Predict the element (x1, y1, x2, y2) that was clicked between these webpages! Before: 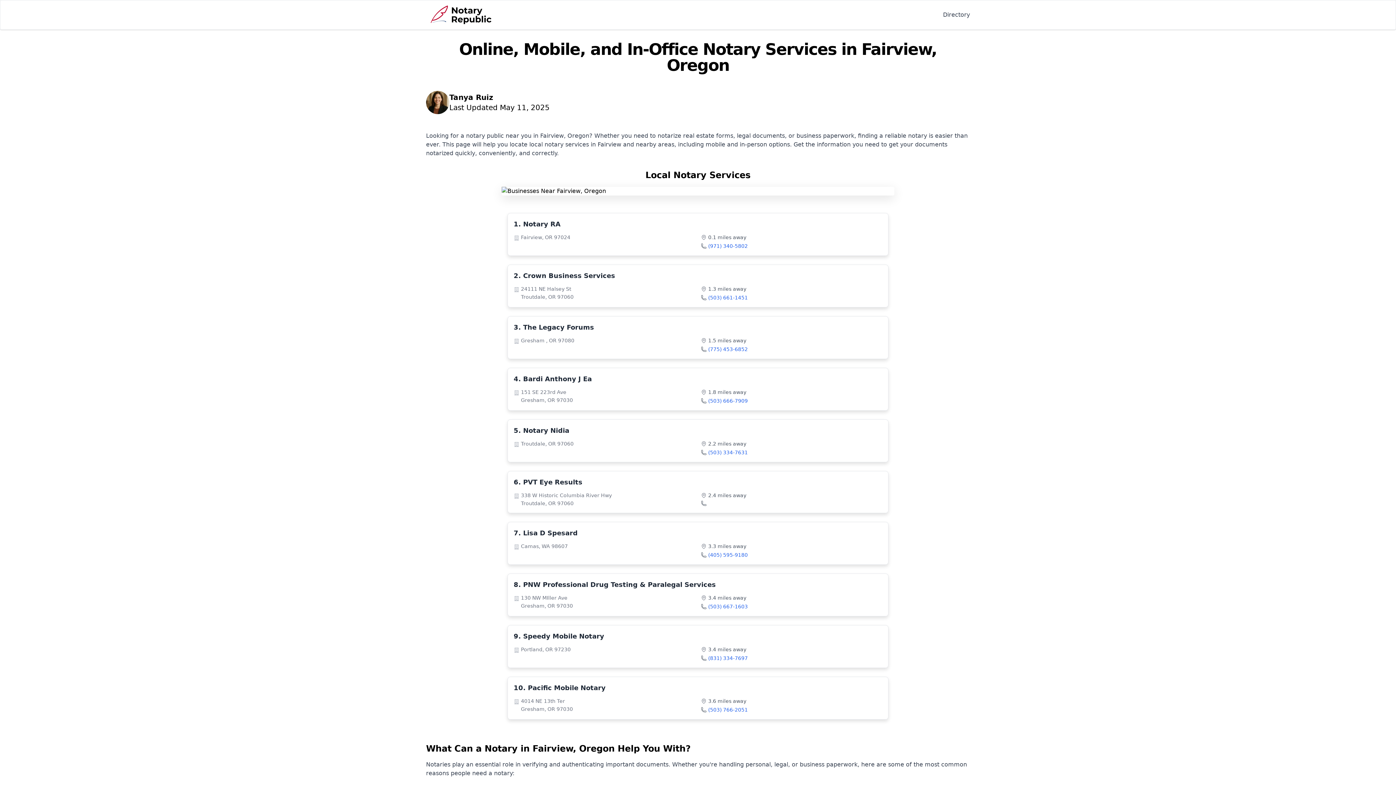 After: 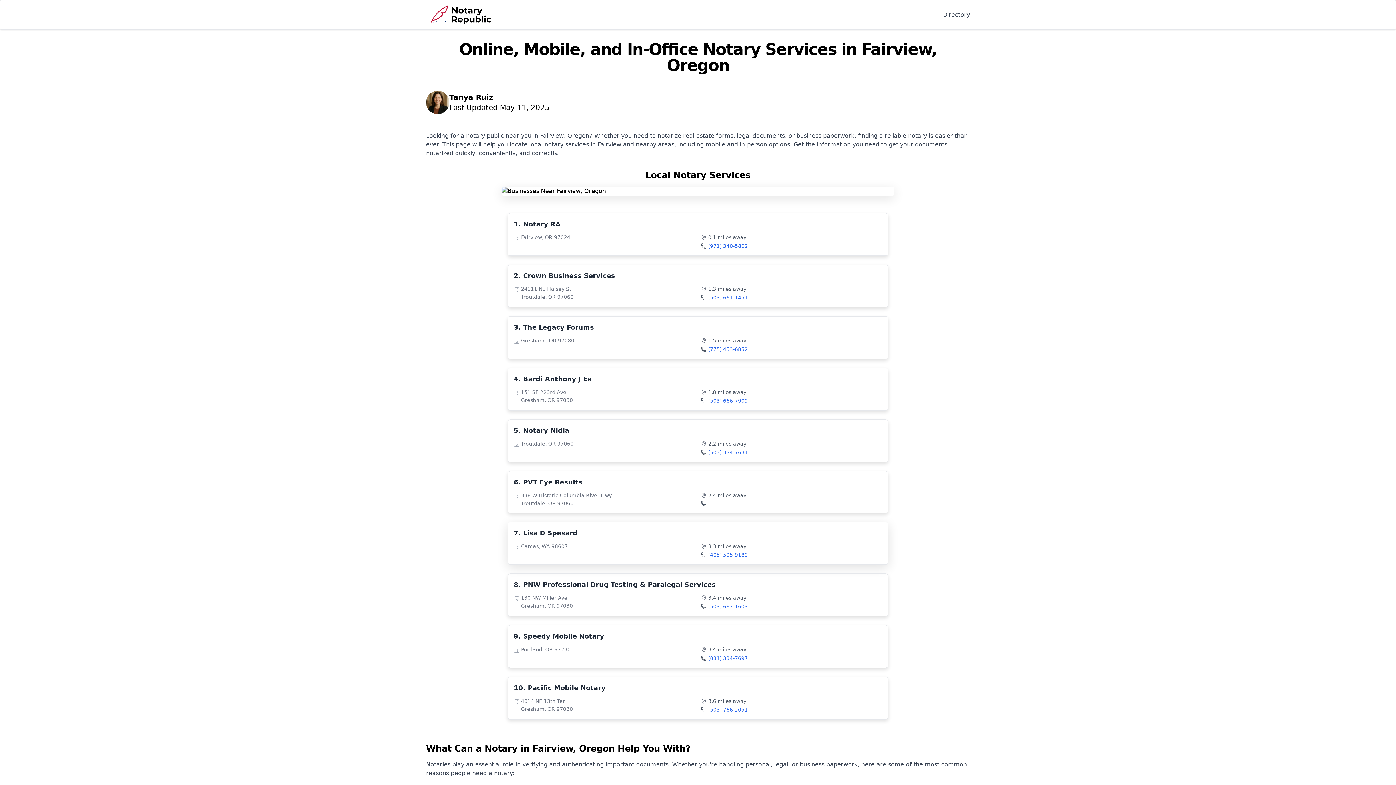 Action: bbox: (708, 551, 748, 558) label: (405) 595-9180